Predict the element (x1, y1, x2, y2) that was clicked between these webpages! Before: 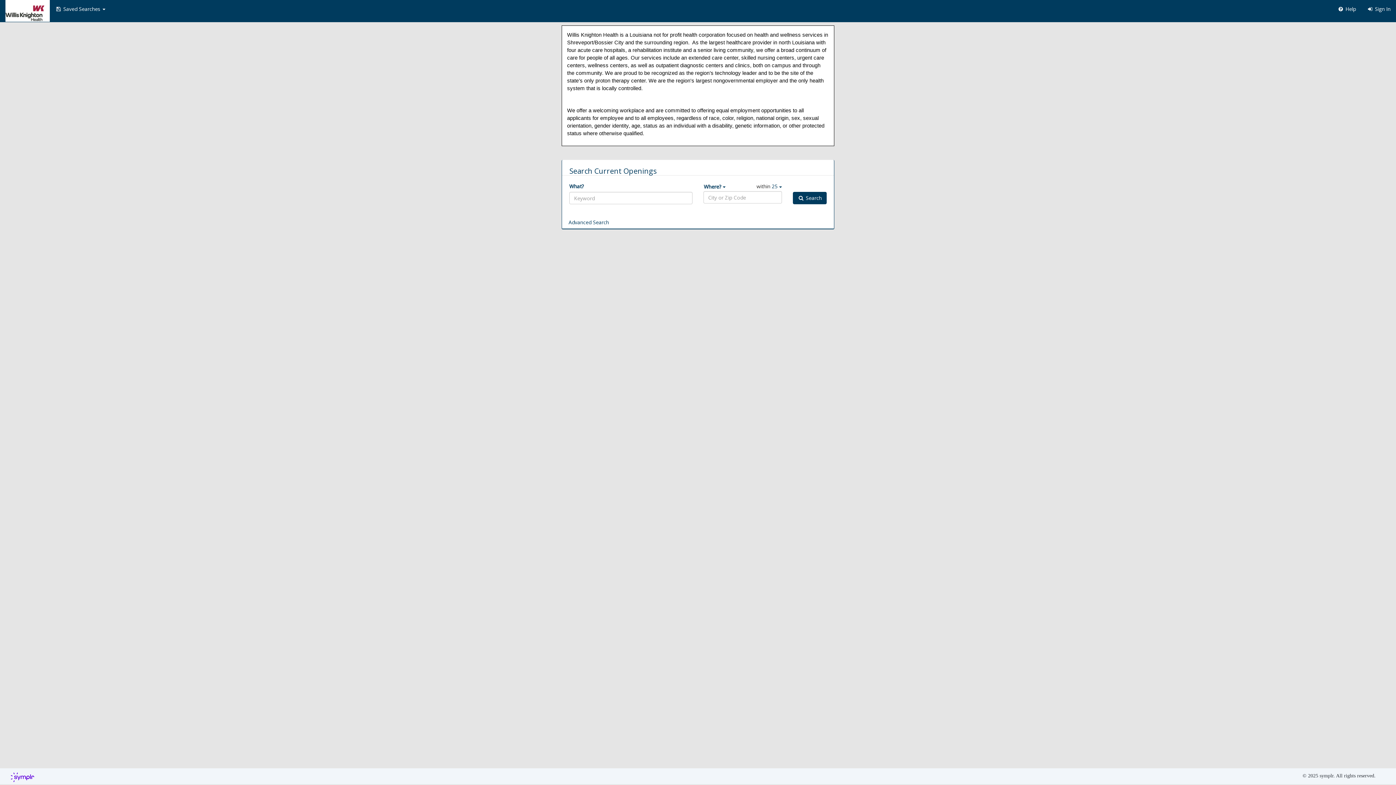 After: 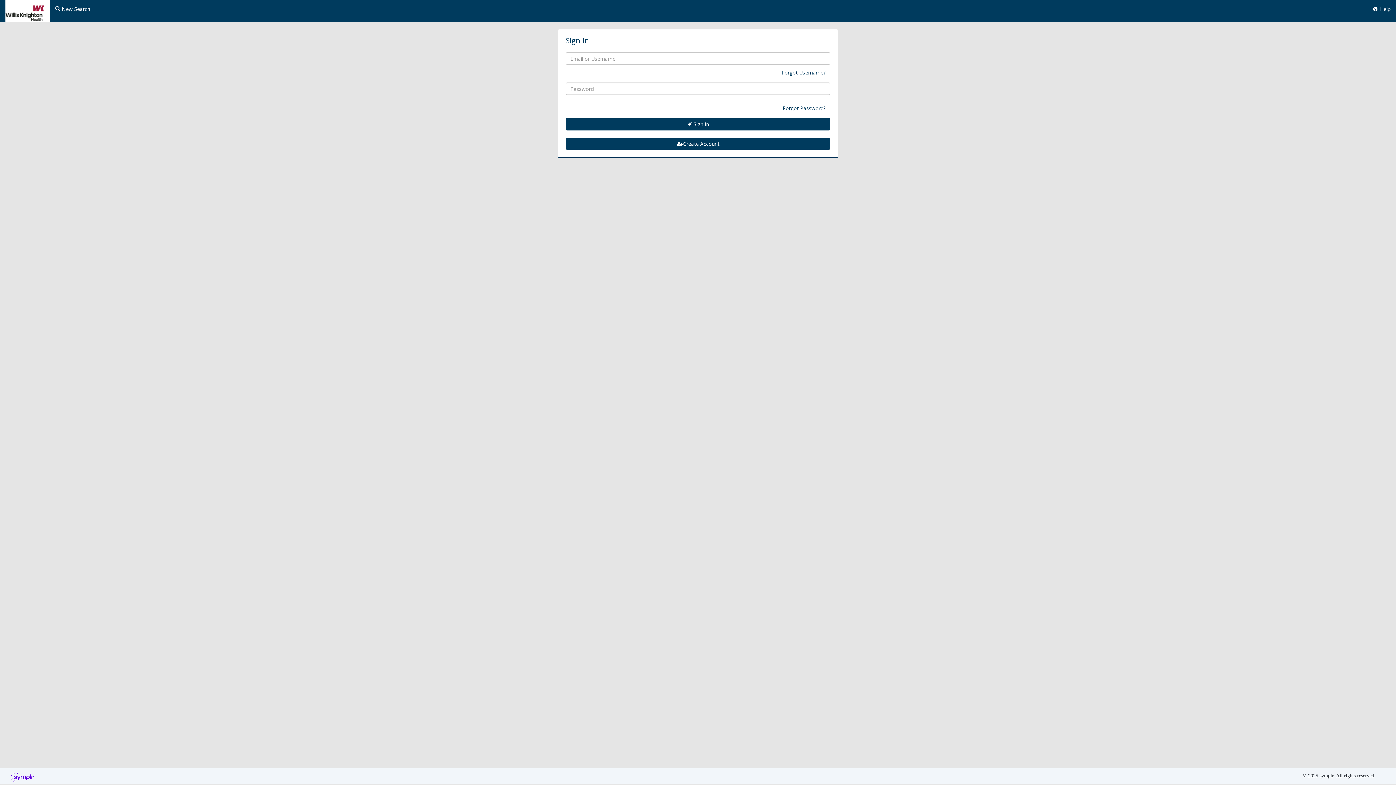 Action: bbox: (1361, 0, 1396, 18) label:  Sign In